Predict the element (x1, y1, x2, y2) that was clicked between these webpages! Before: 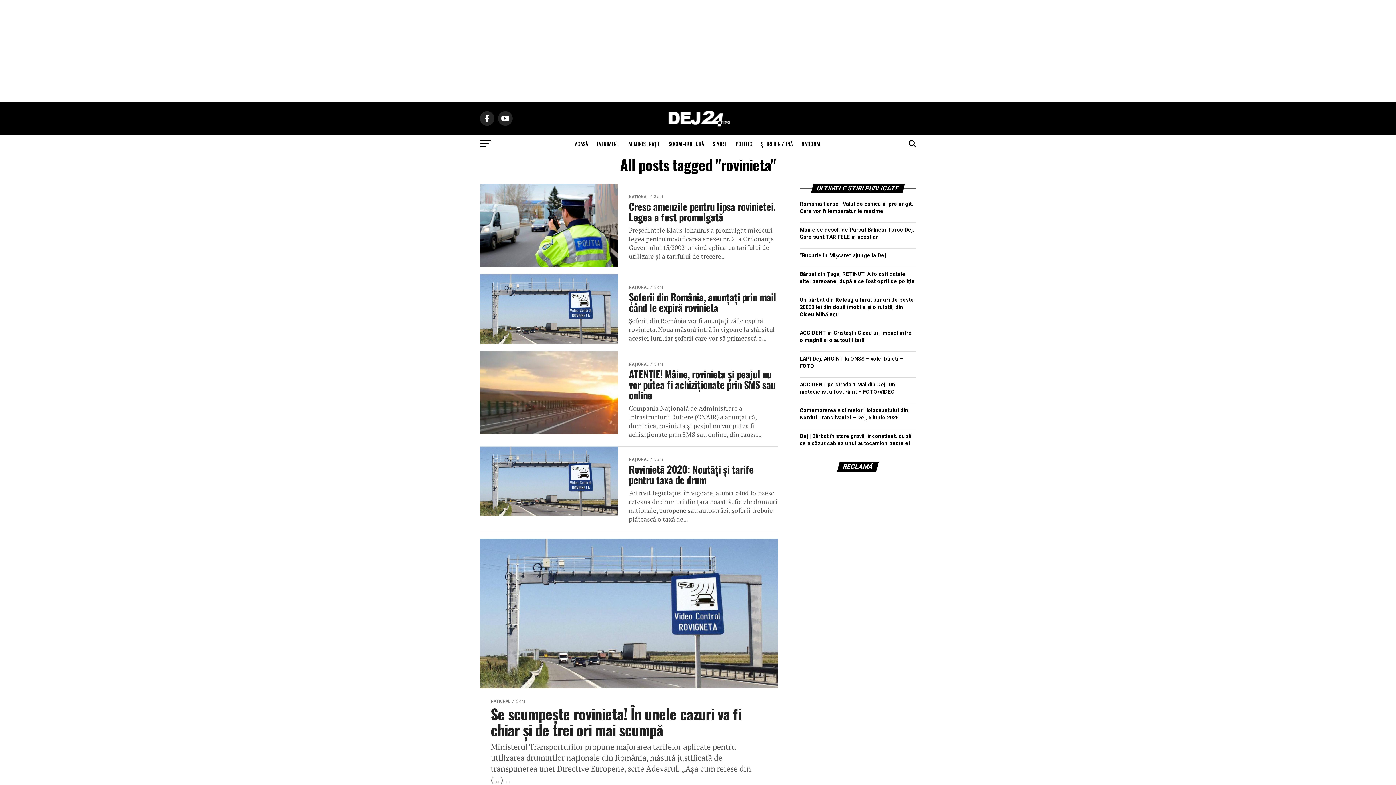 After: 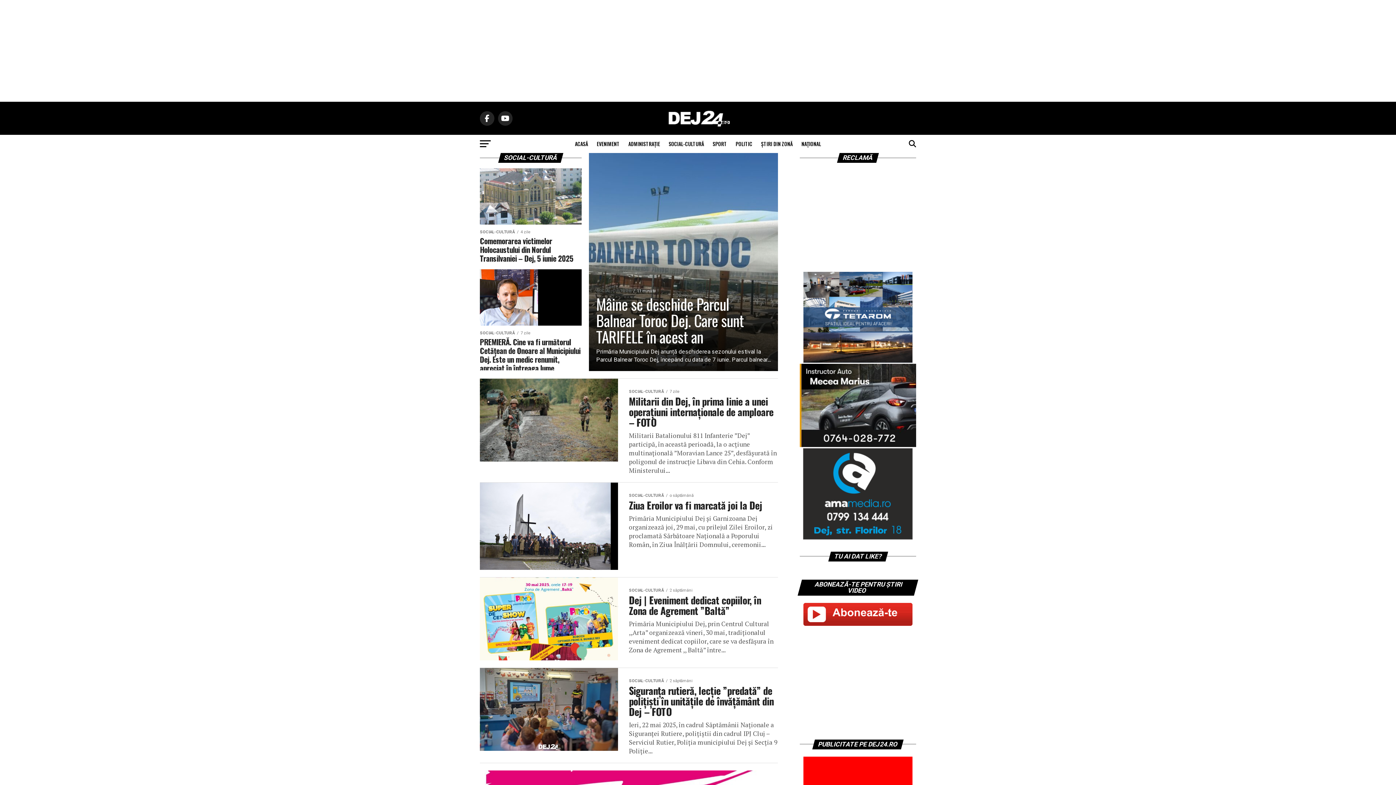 Action: bbox: (664, 134, 708, 153) label: SOCIAL-CULTURĂ